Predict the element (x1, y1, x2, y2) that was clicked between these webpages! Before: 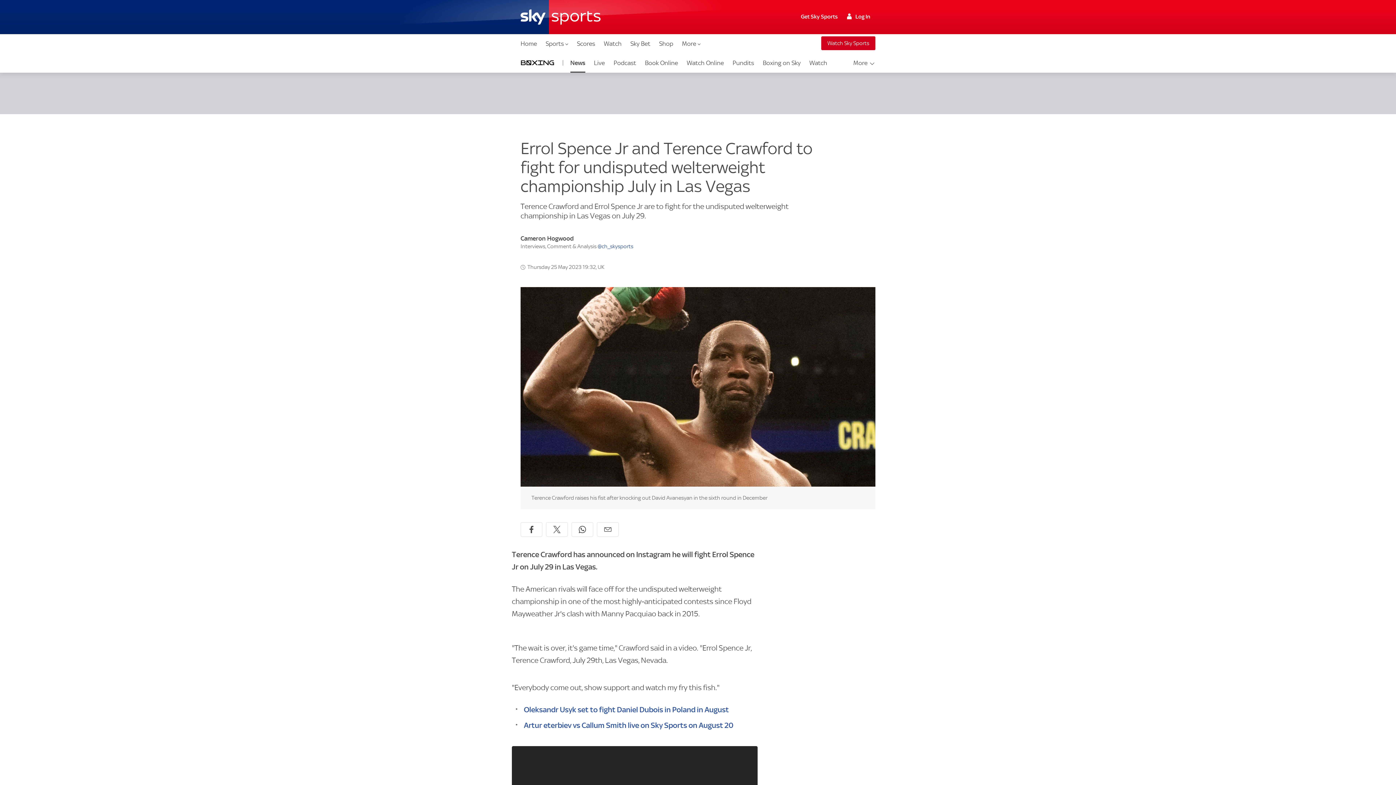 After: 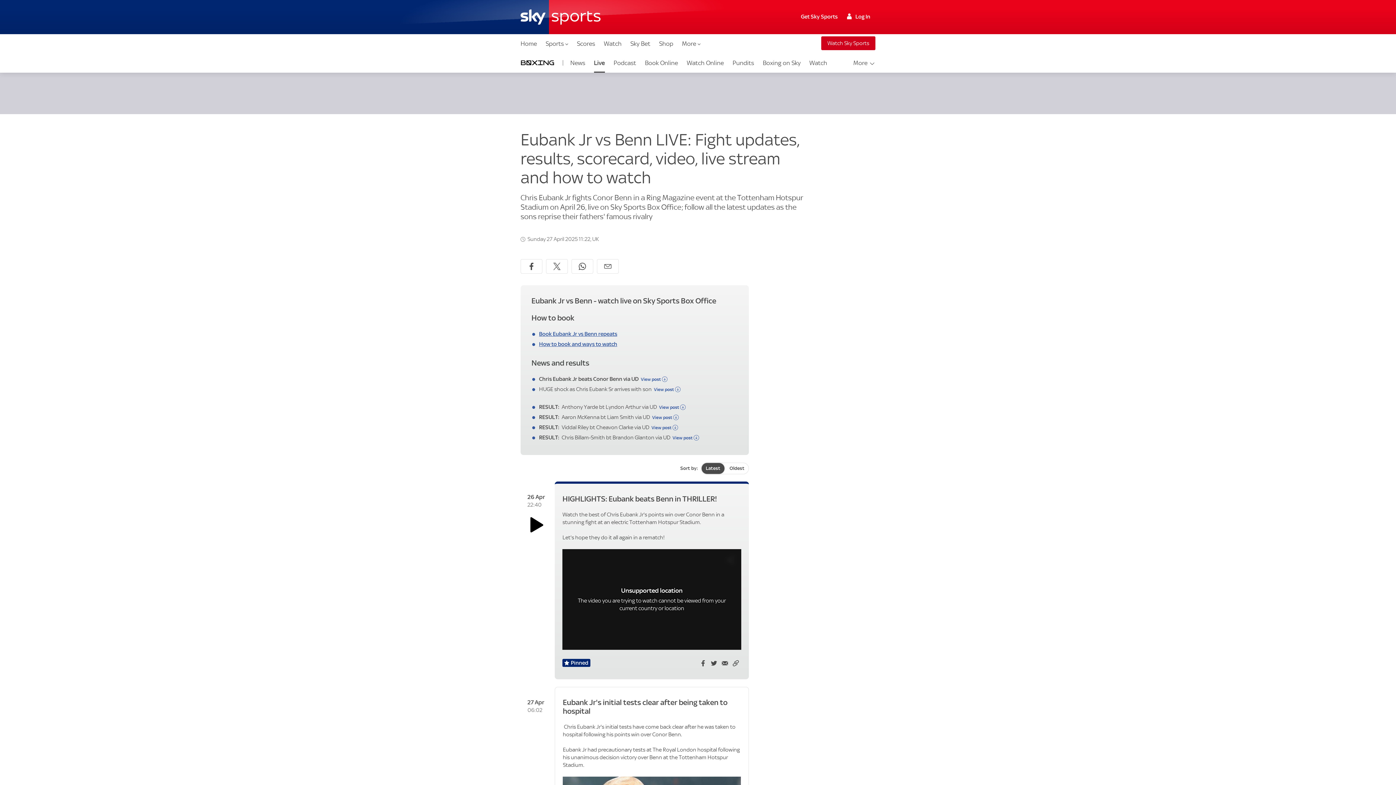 Action: bbox: (589, 53, 609, 72) label: Live